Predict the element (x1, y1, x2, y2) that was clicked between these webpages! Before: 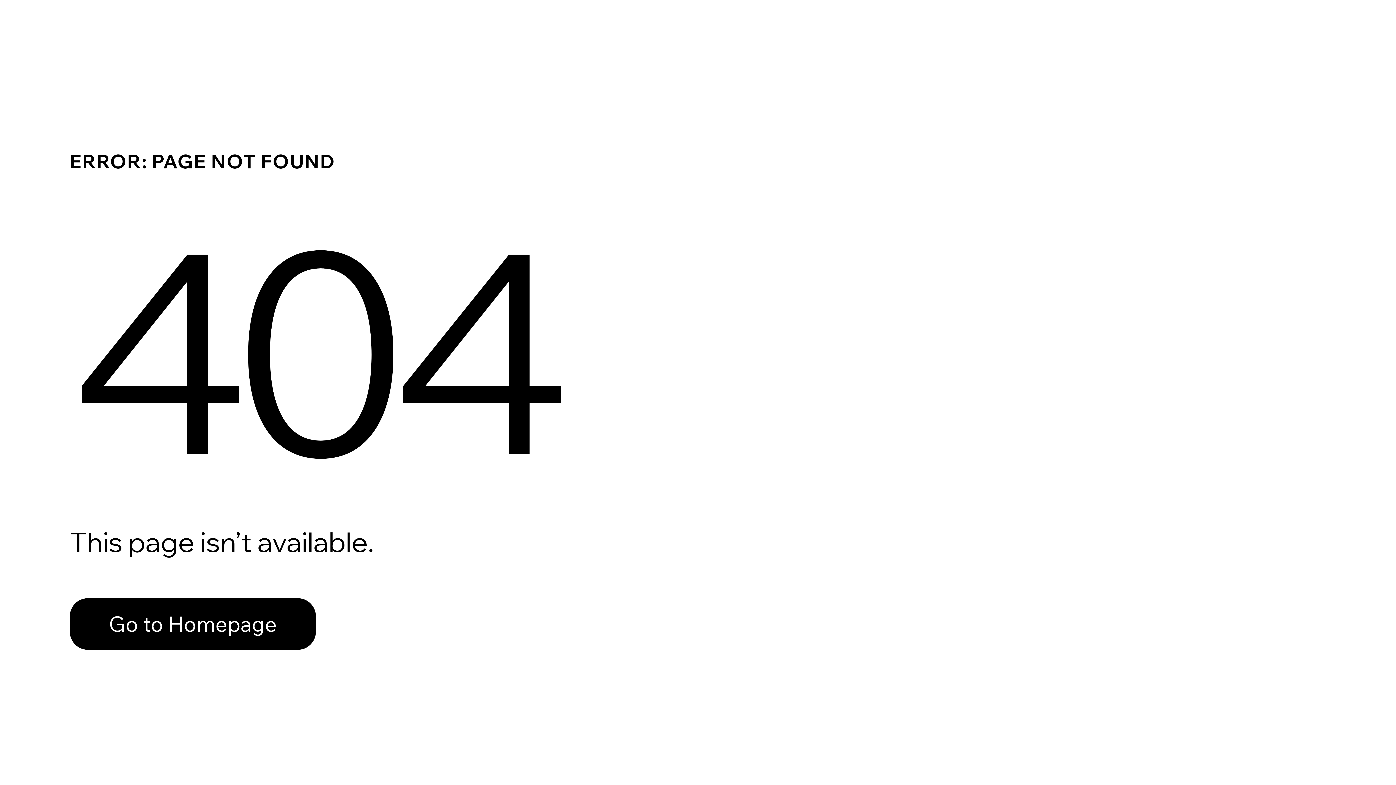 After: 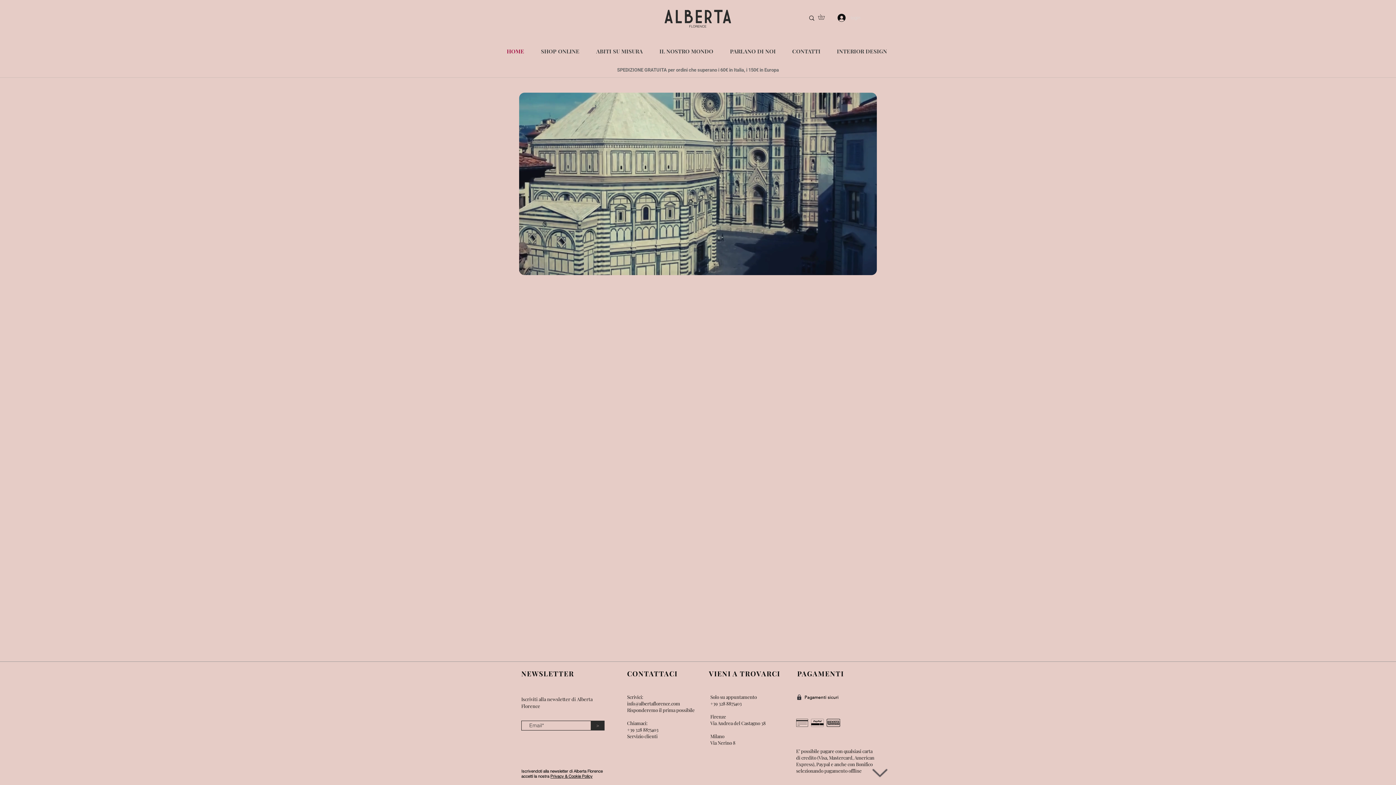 Action: bbox: (69, 582, 768, 659) label: Go to Homepage